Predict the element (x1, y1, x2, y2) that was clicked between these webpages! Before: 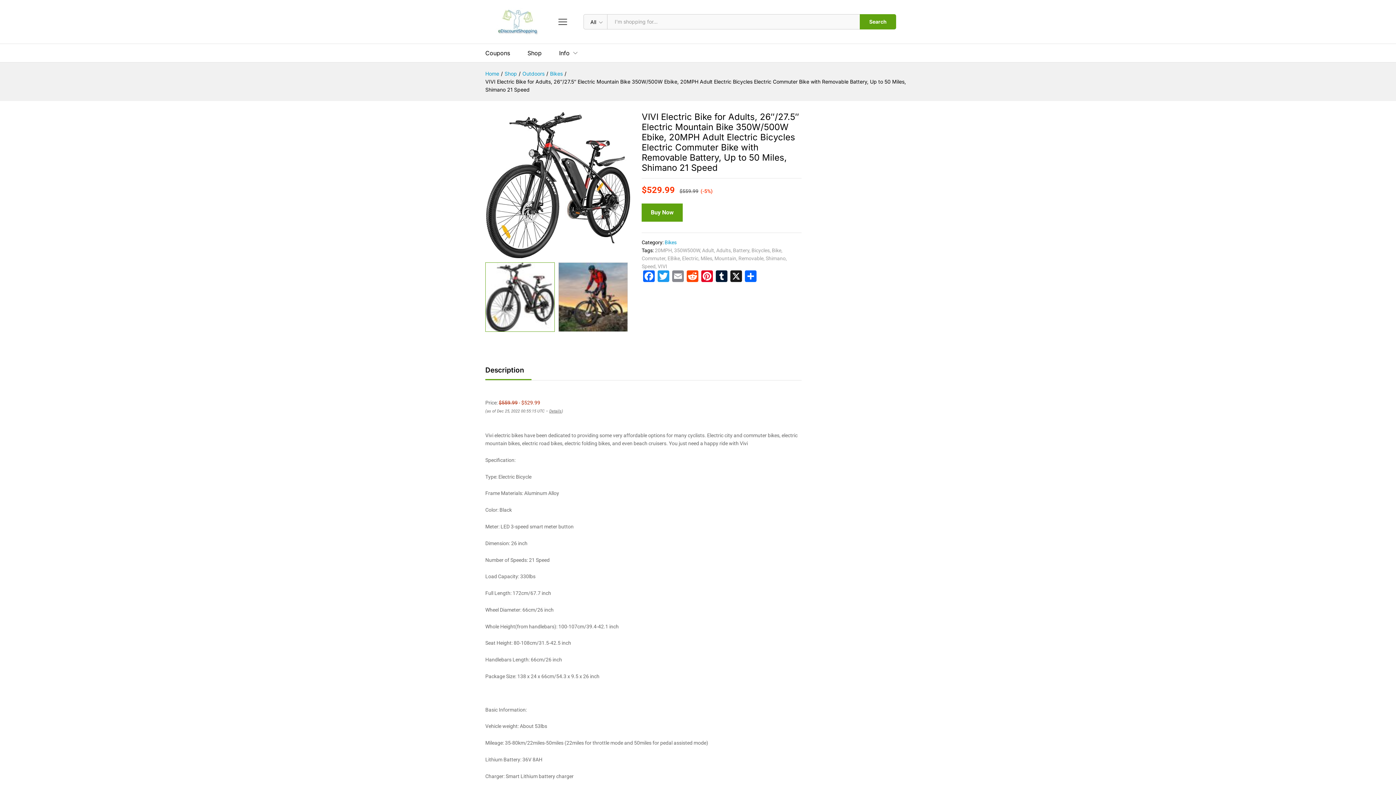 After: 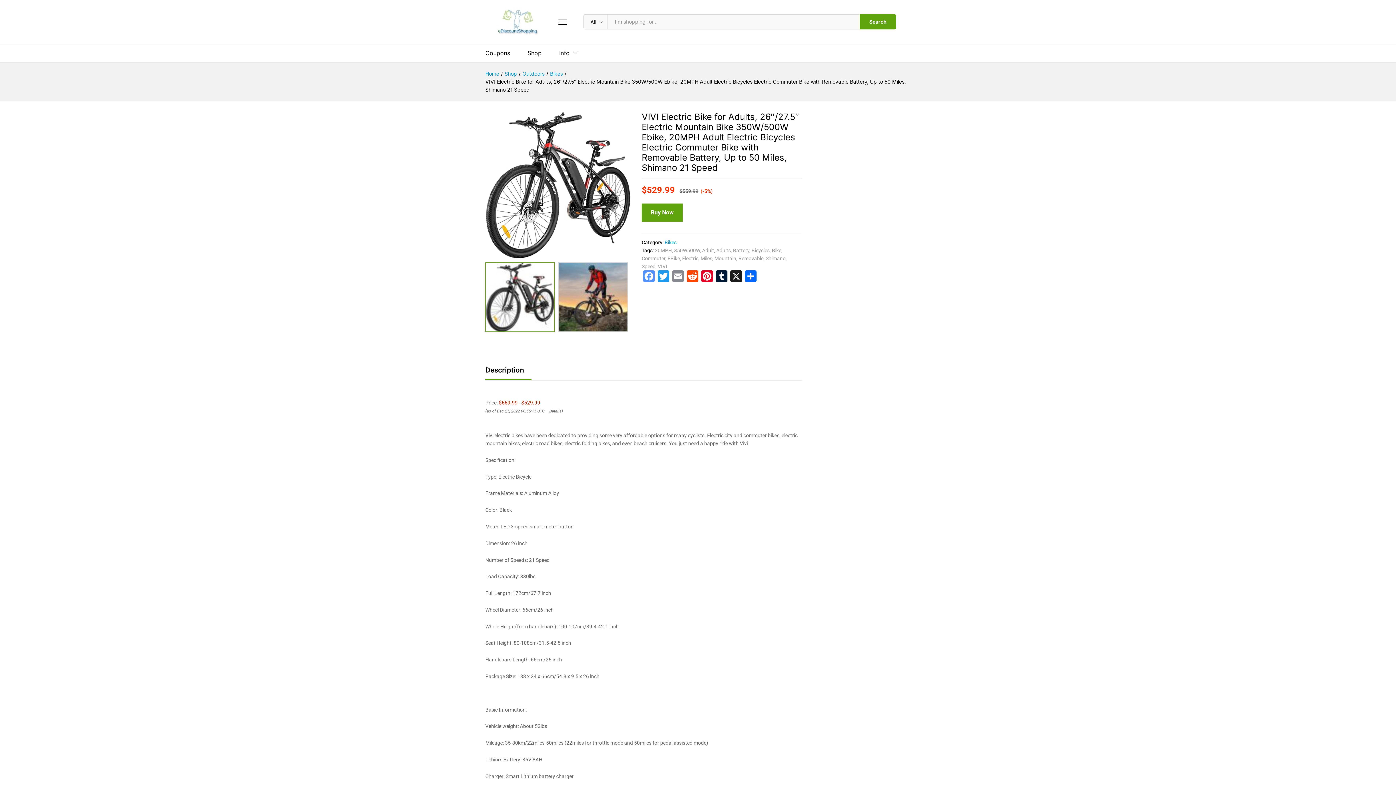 Action: bbox: (641, 270, 656, 283) label: Facebook